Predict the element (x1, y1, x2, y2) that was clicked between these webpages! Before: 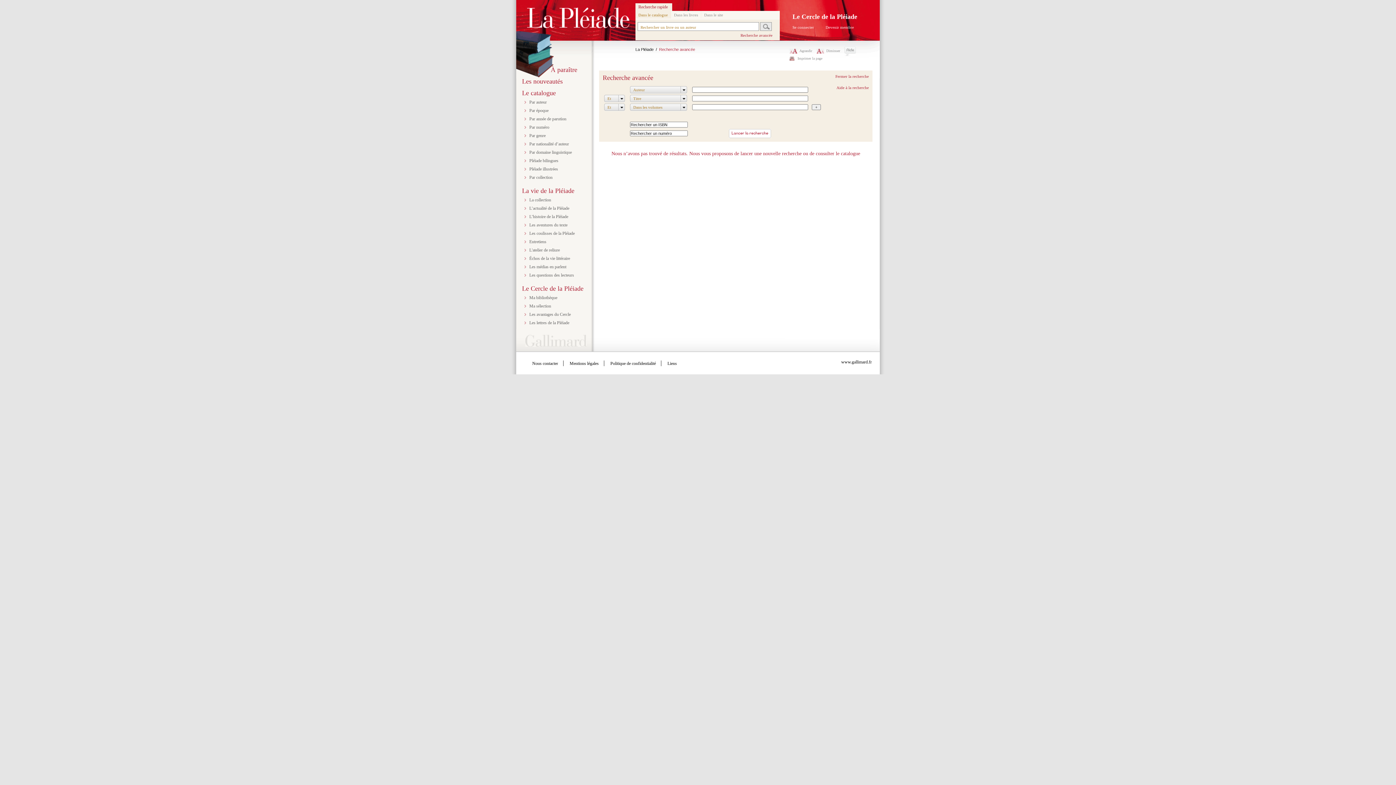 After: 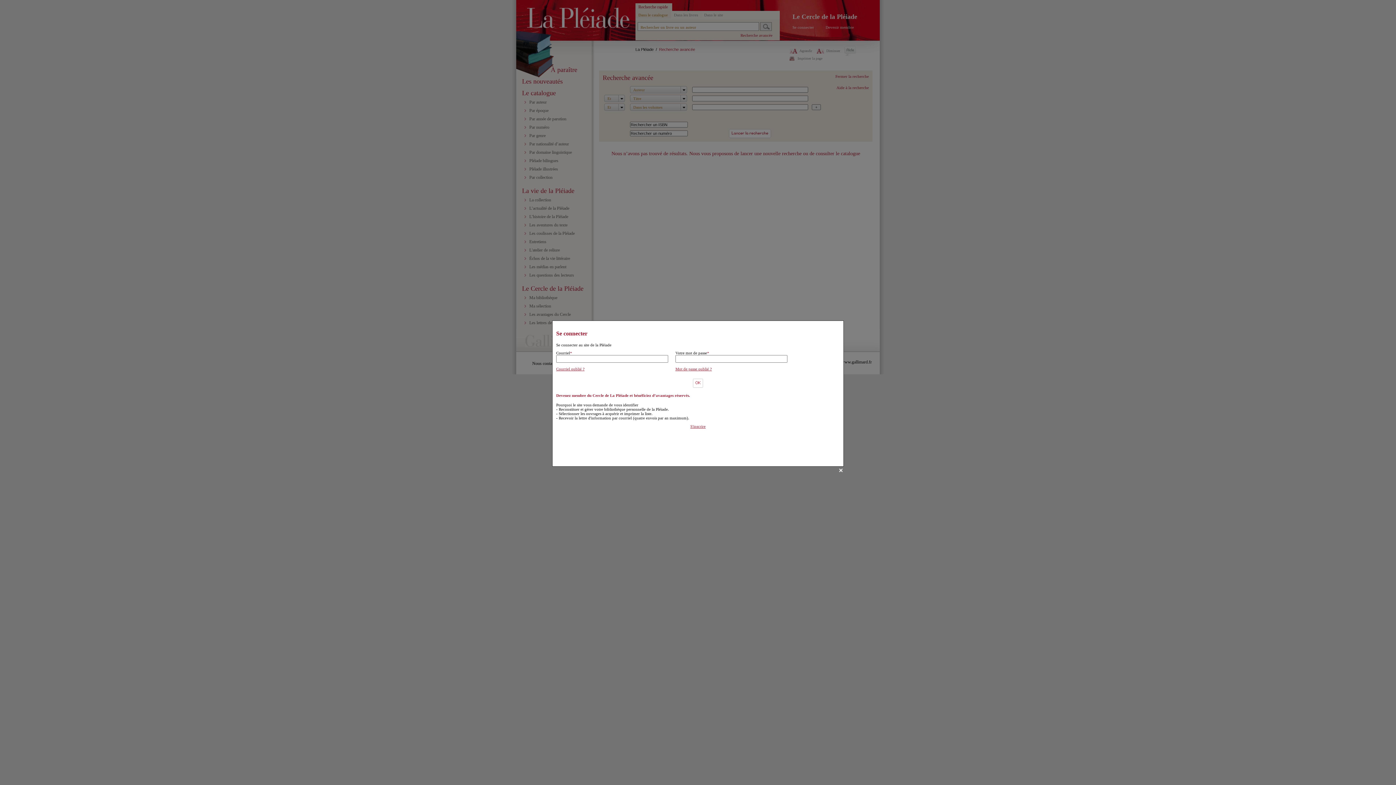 Action: bbox: (529, 295, 557, 300) label: Ma bibliothèque